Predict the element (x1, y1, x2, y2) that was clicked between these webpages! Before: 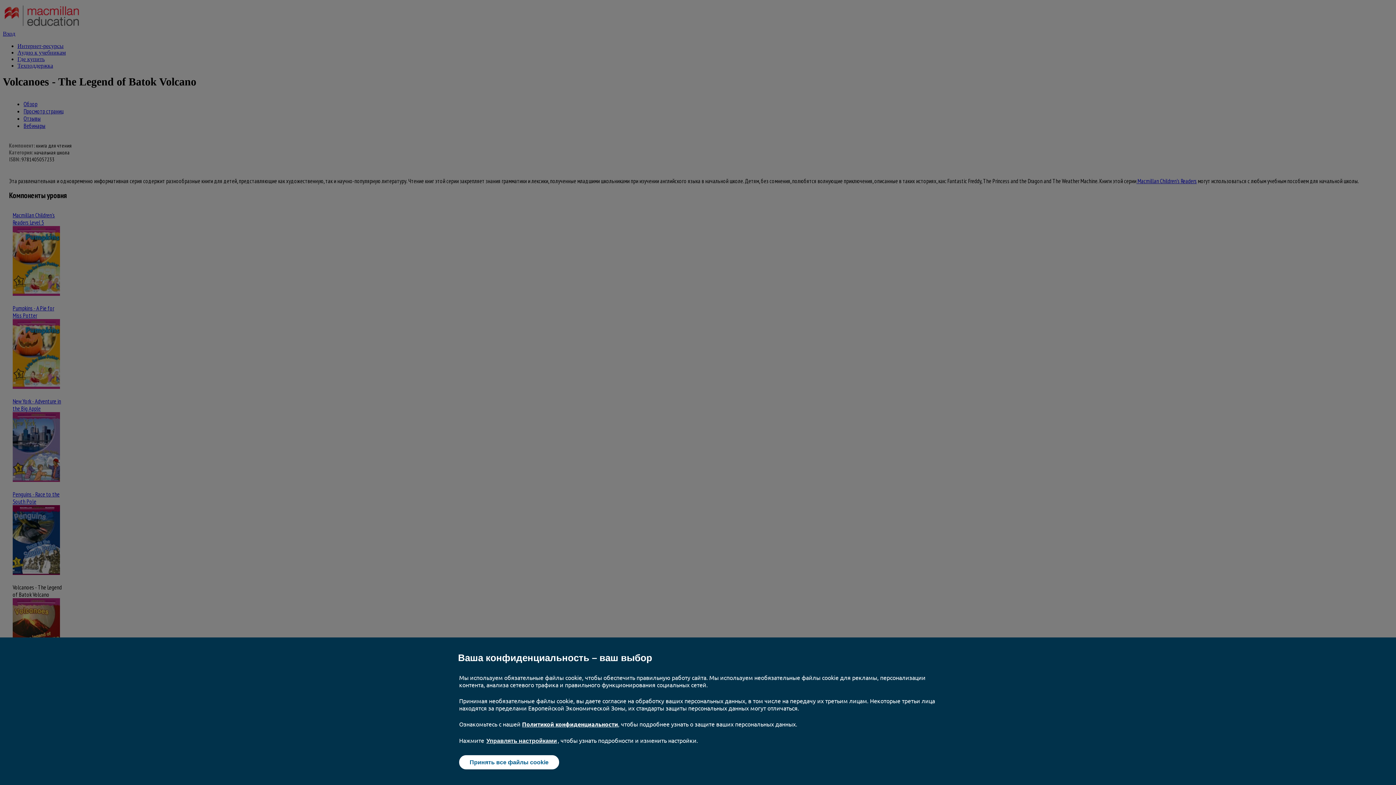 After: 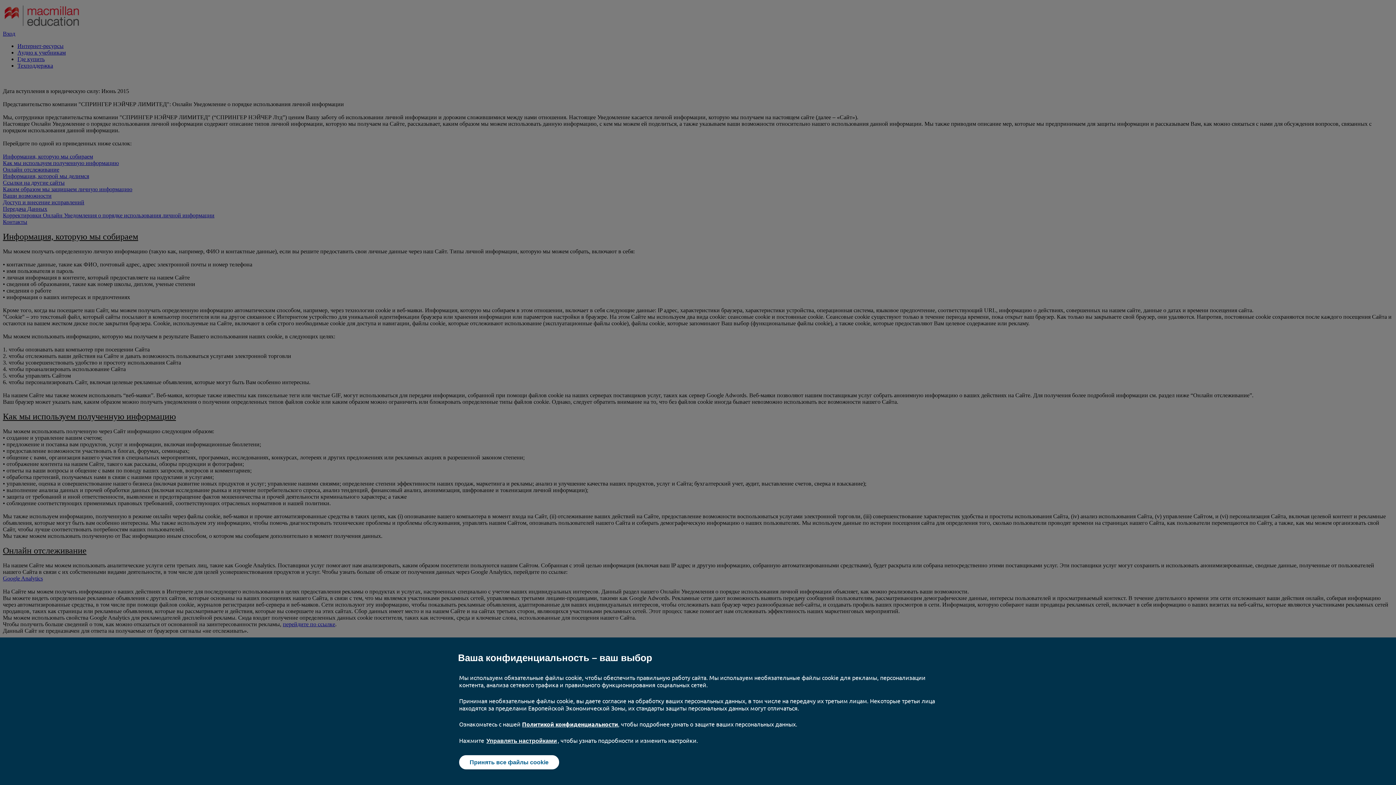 Action: label: Политикой конфиденциальности bbox: (522, 720, 618, 728)